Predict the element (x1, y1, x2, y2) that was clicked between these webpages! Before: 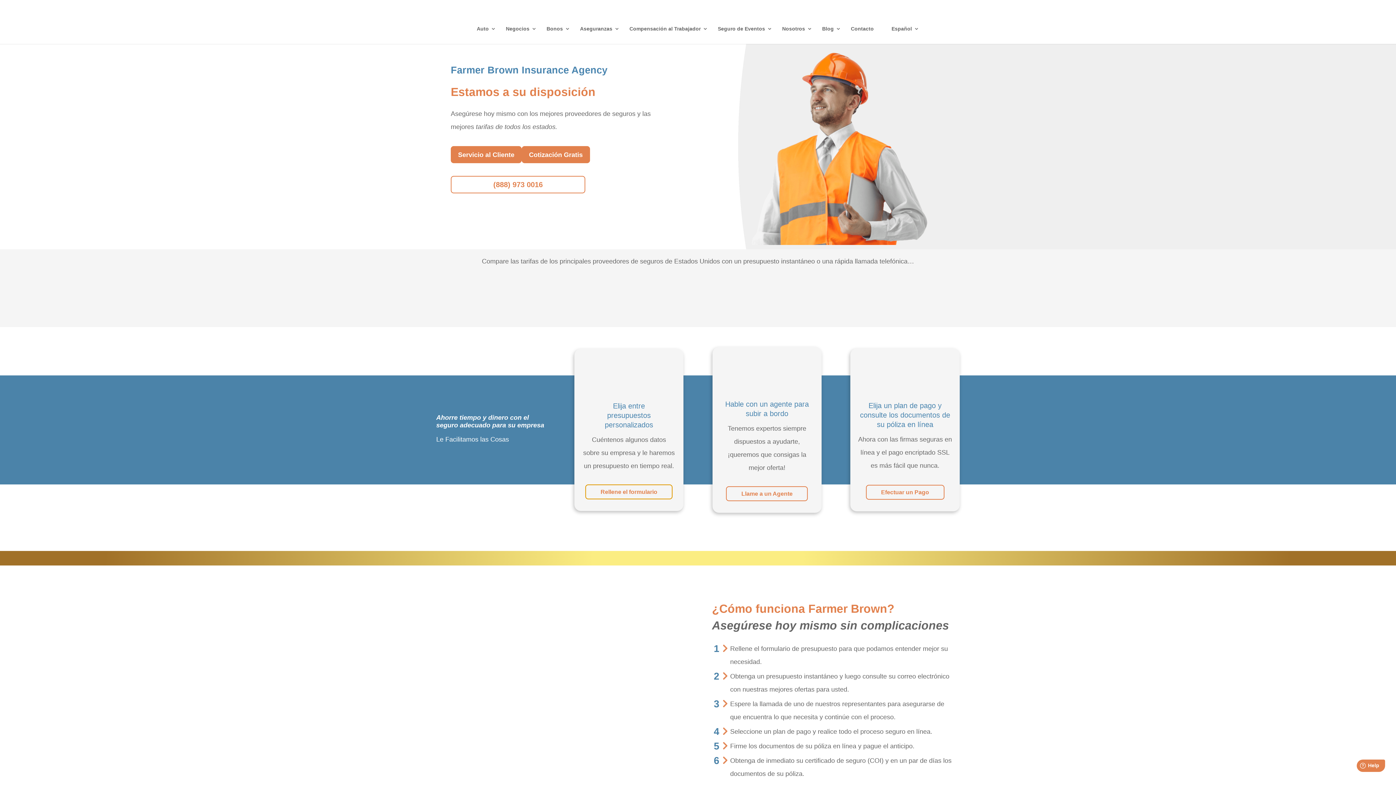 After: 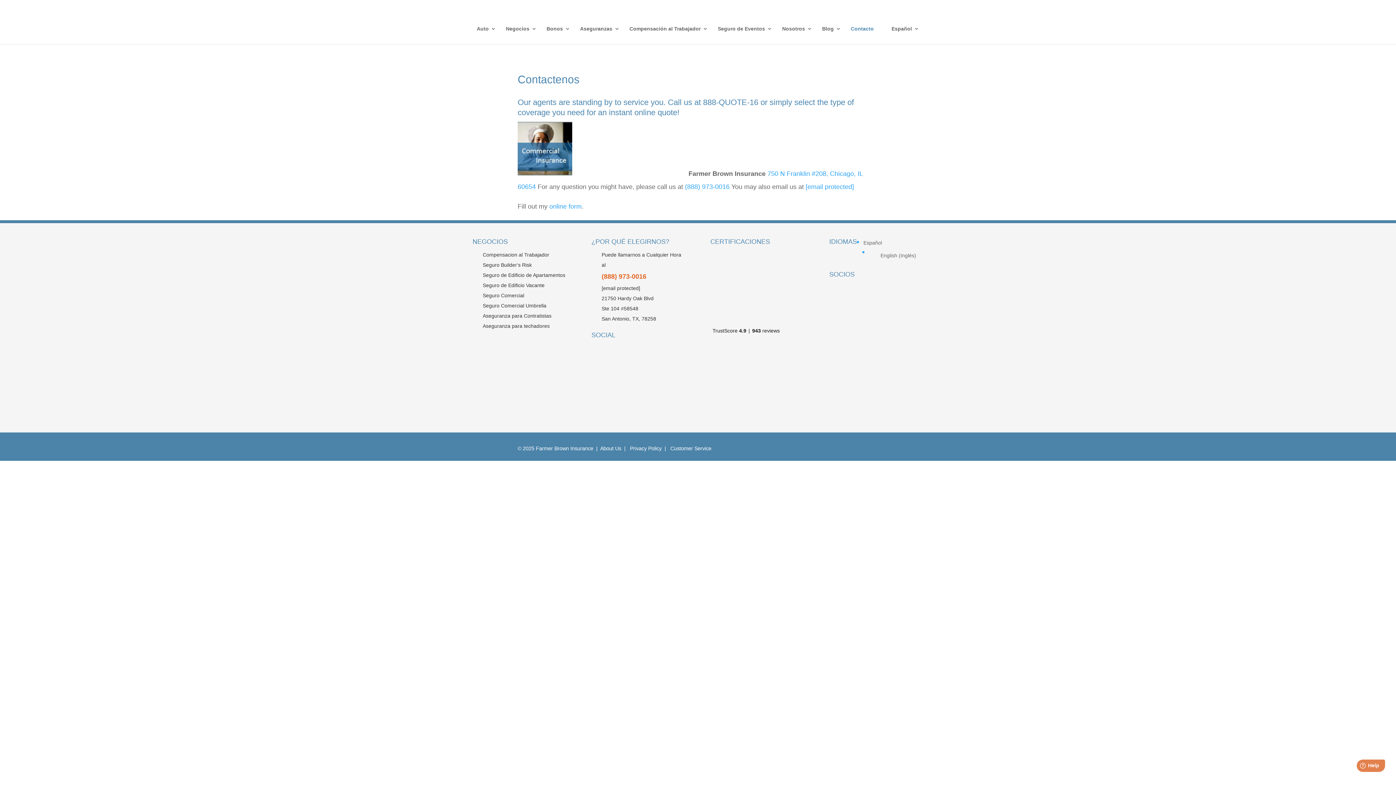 Action: bbox: (851, 23, 874, 44) label: Contacto